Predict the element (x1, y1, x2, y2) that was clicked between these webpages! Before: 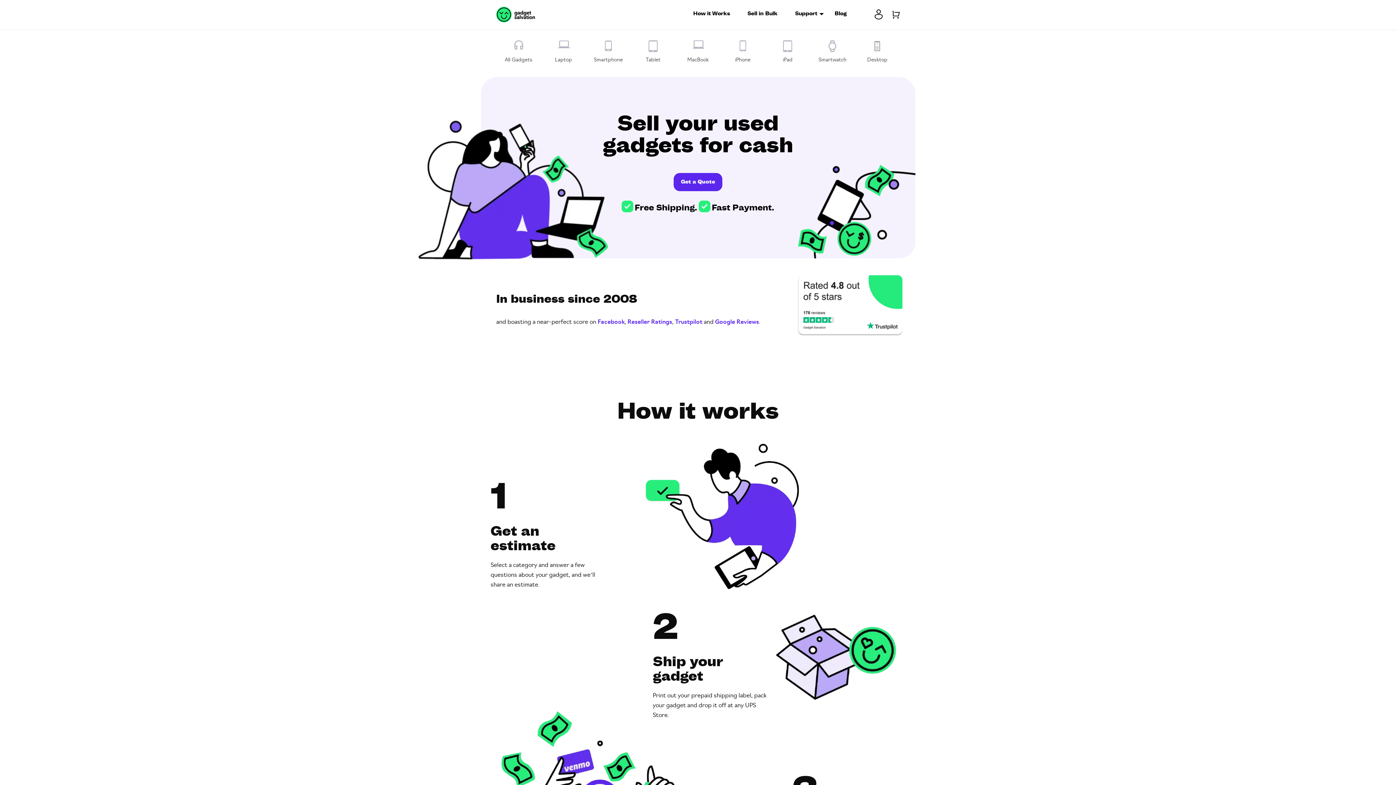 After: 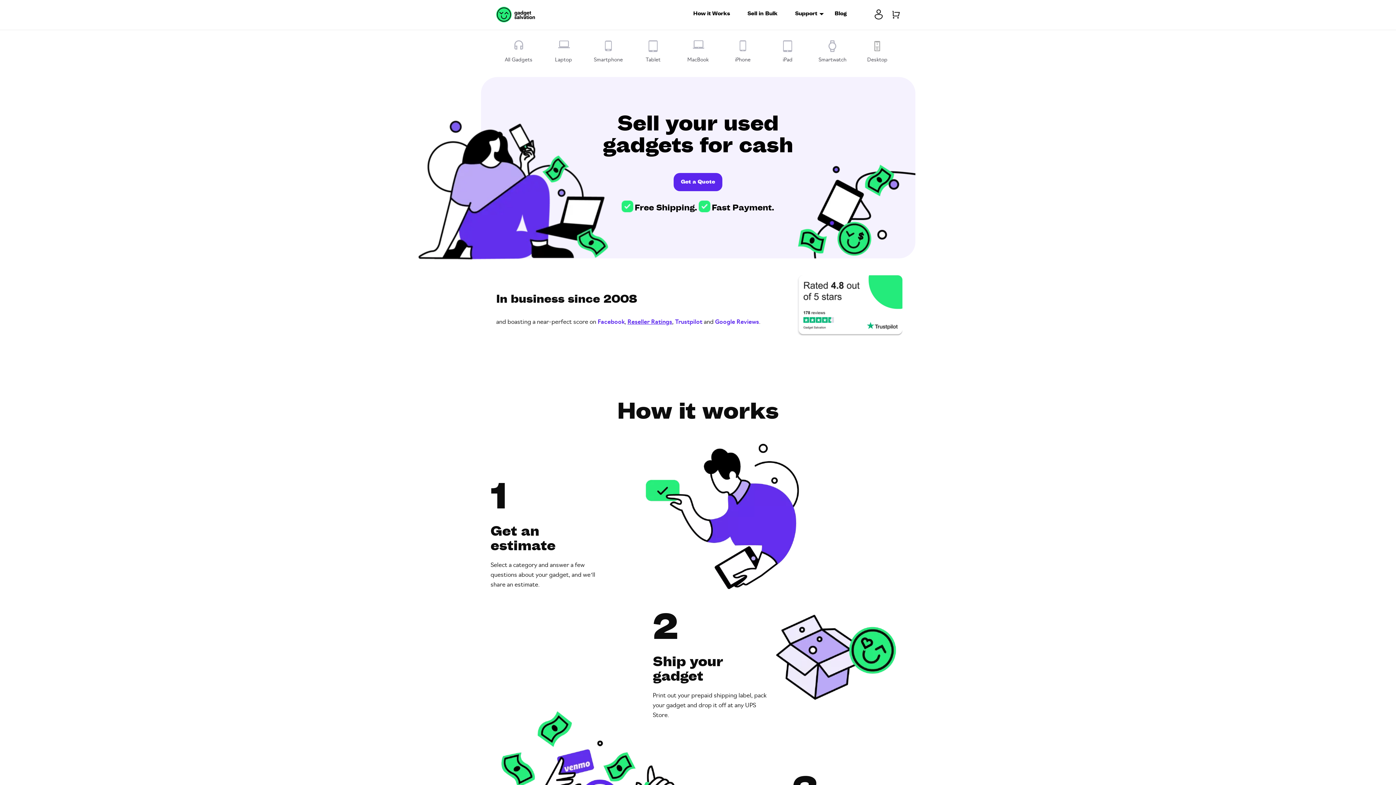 Action: label: Reseller Ratings bbox: (627, 319, 672, 325)